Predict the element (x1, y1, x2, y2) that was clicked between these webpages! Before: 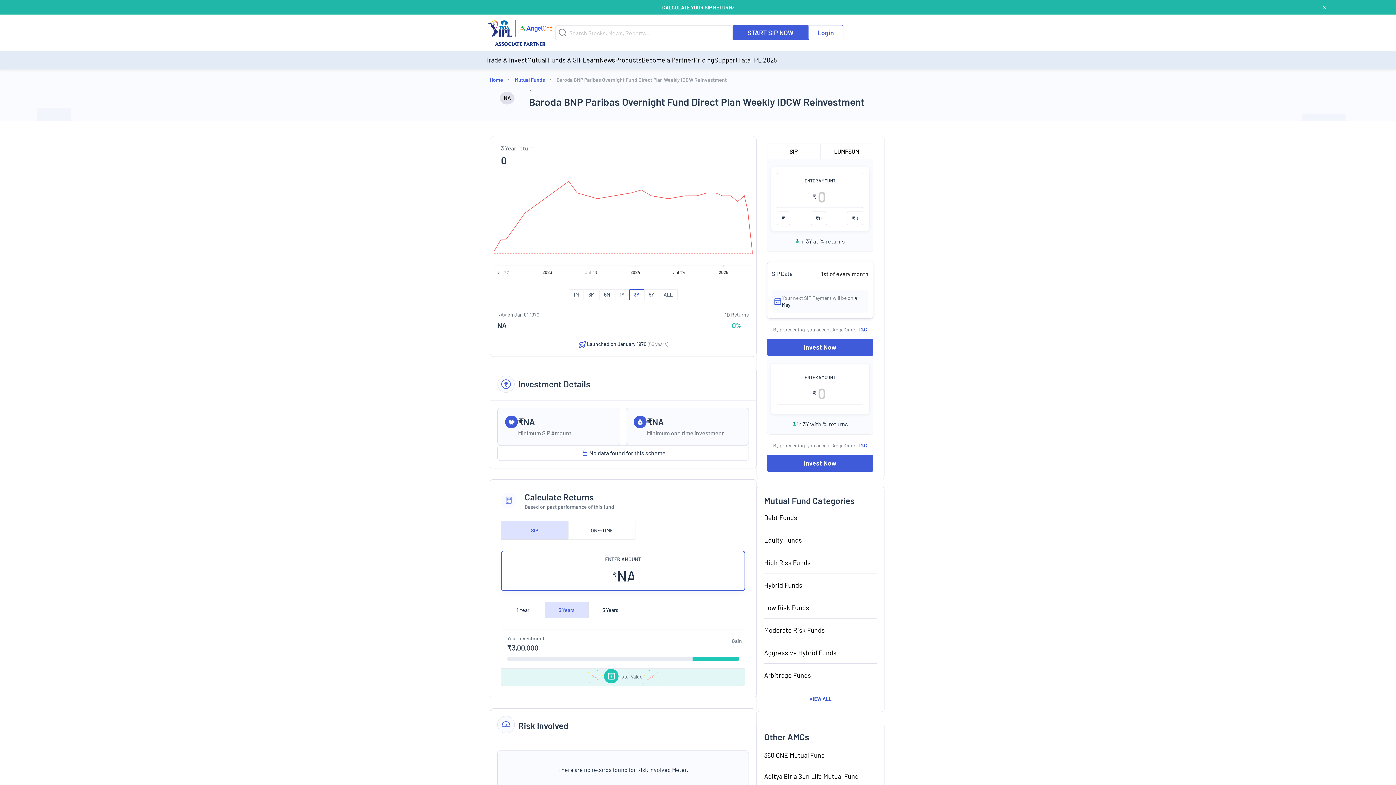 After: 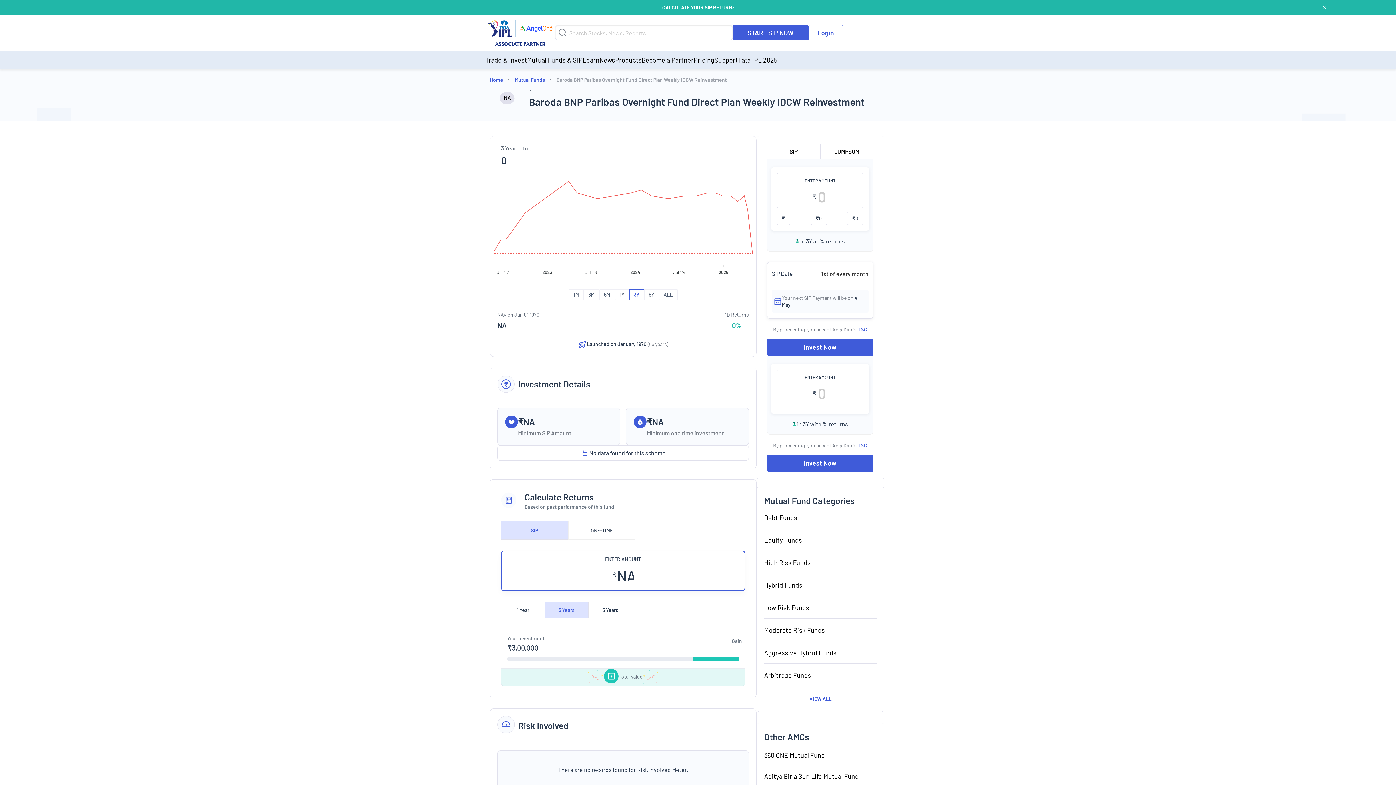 Action: label: SIP bbox: (531, 527, 538, 533)